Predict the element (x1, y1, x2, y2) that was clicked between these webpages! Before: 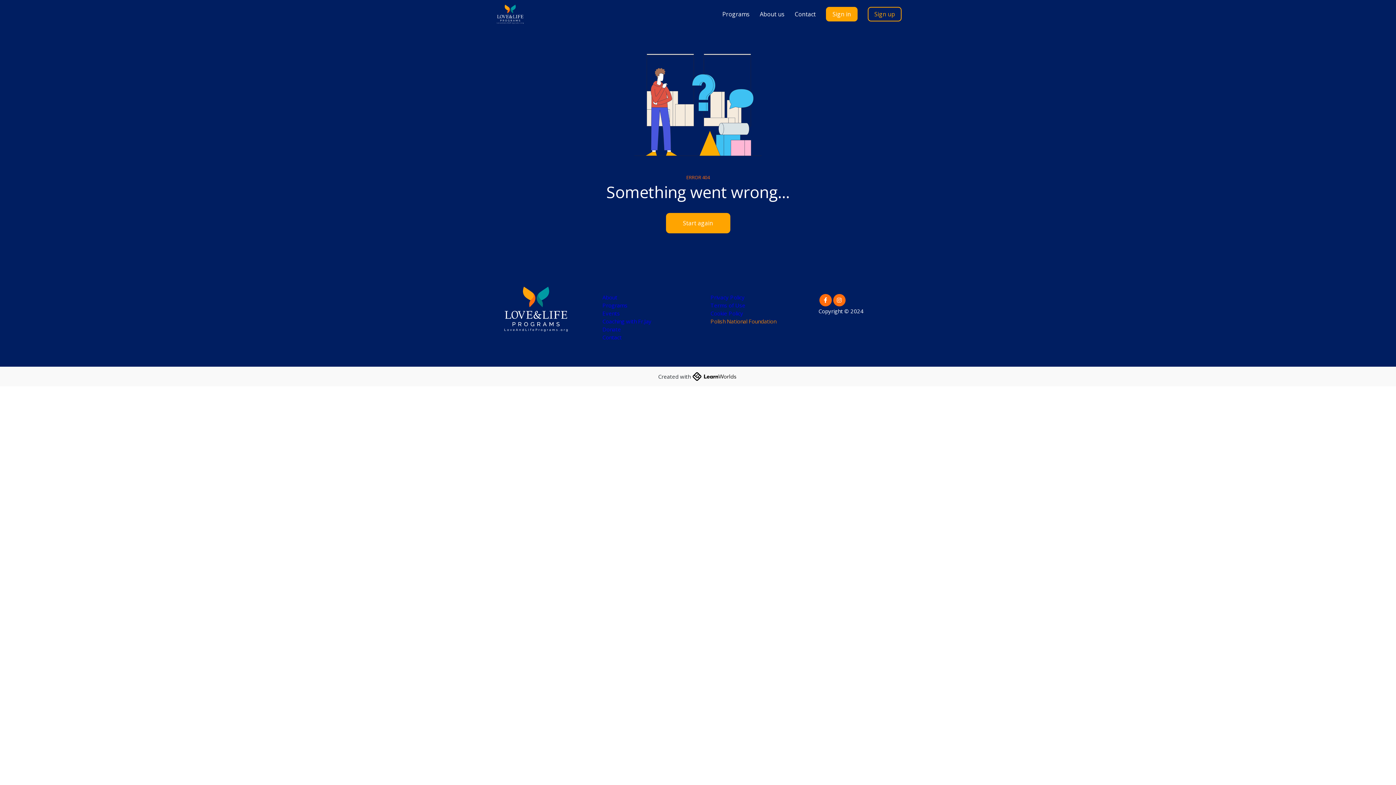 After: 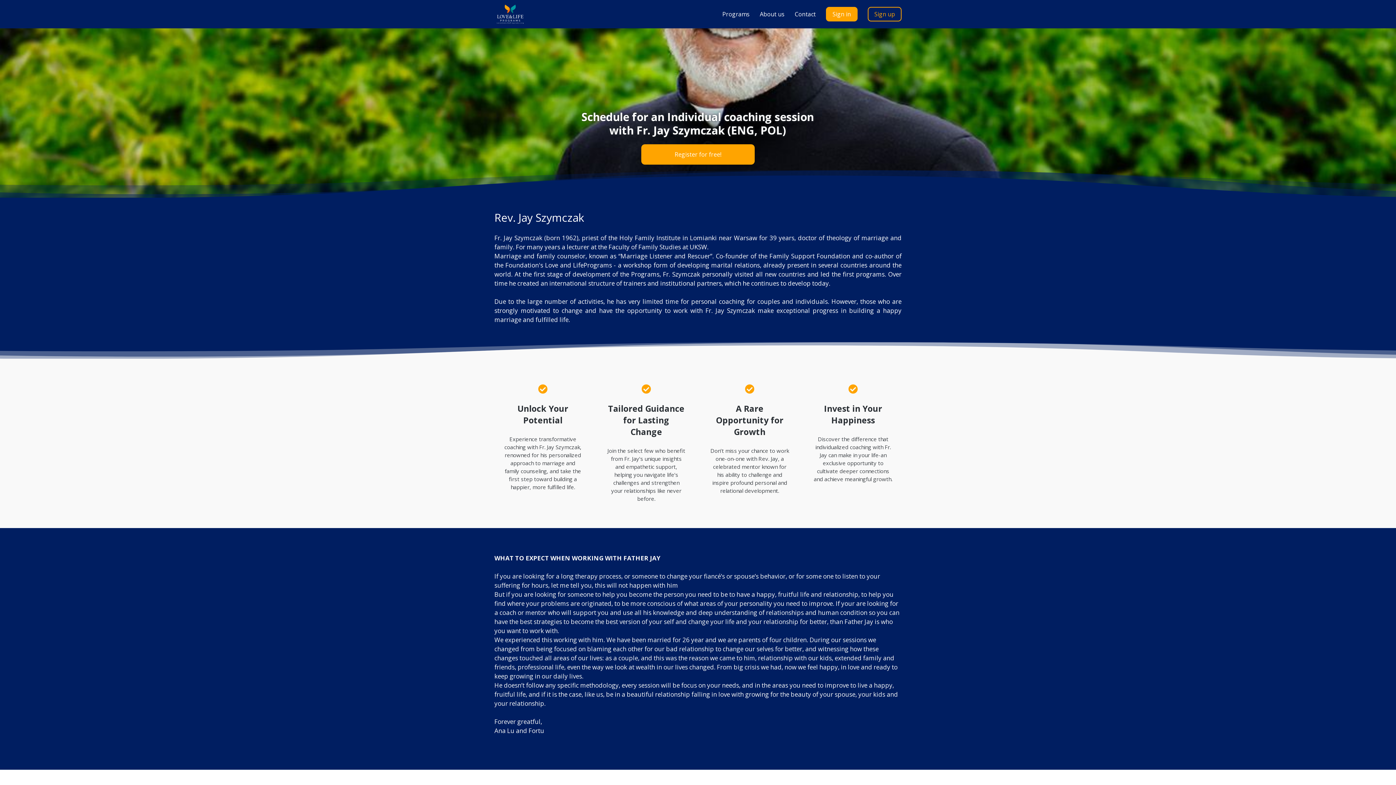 Action: label: Coaching with Fr.Jay bbox: (602, 317, 651, 325)